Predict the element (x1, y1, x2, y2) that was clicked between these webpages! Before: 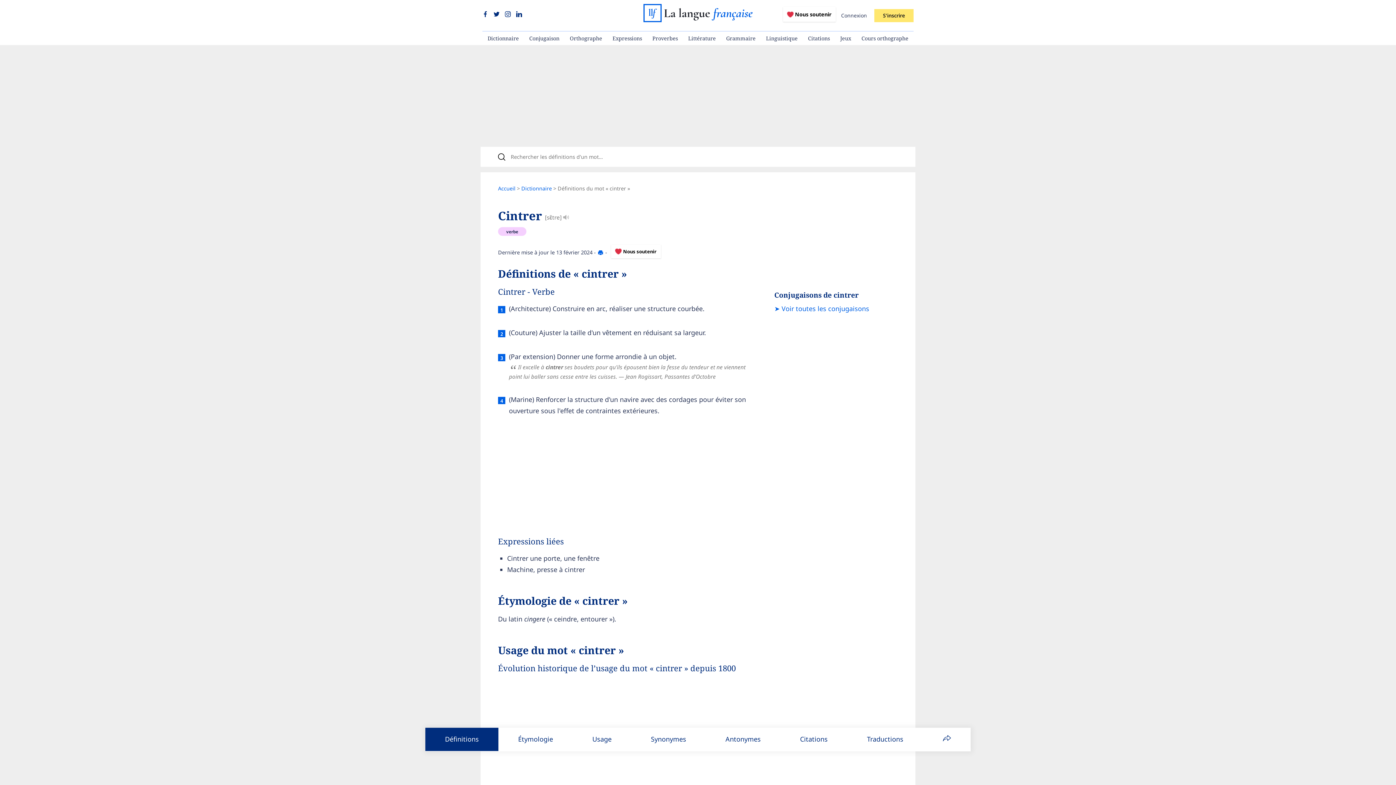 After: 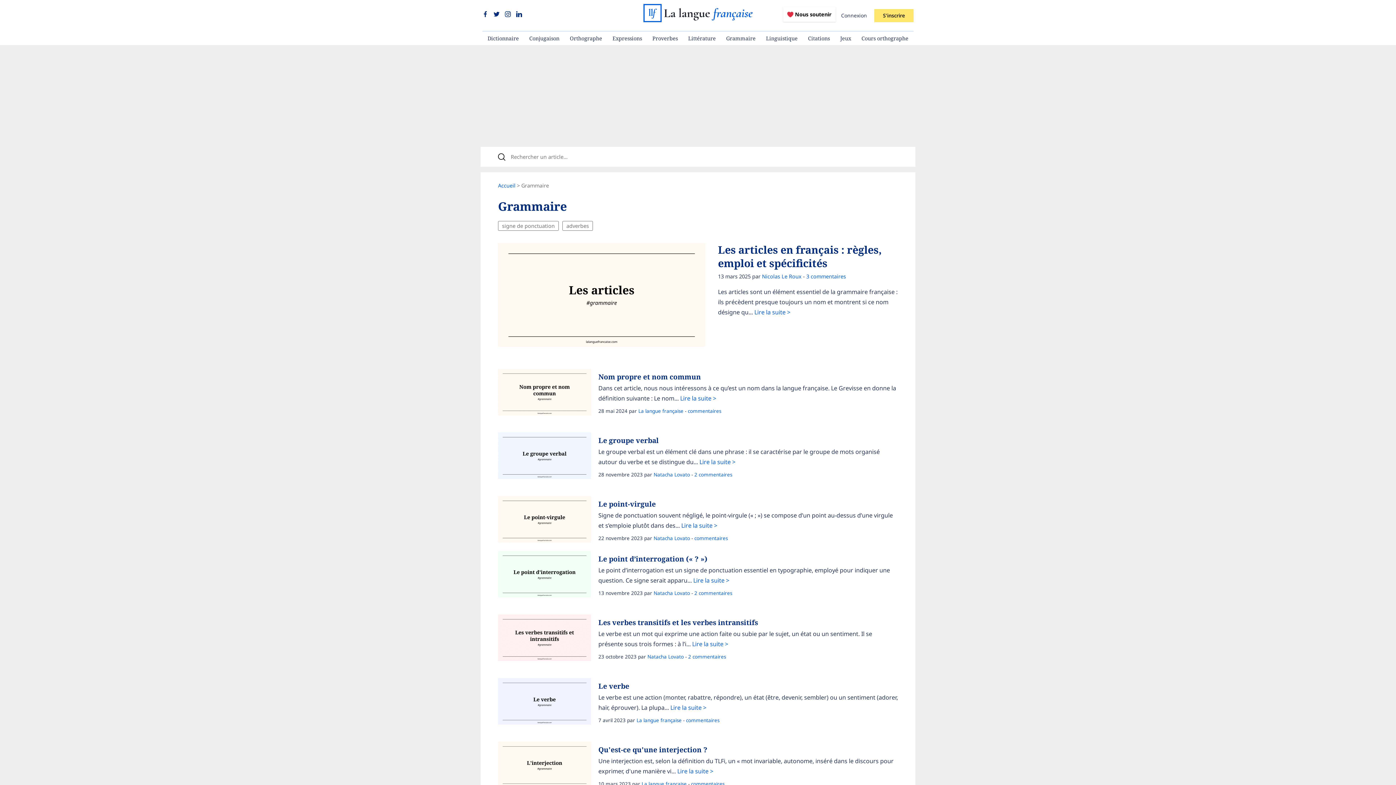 Action: bbox: (721, 31, 761, 45) label: Grammaire